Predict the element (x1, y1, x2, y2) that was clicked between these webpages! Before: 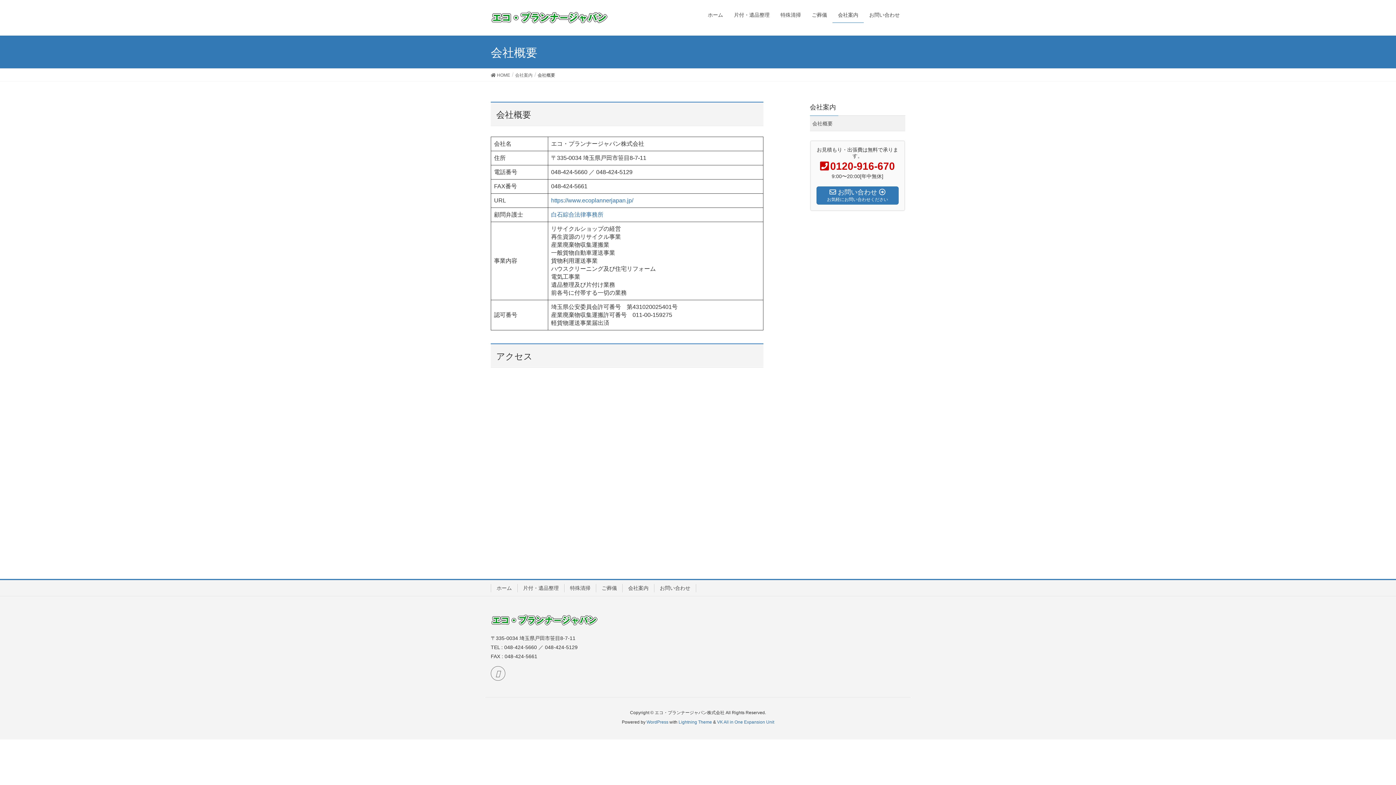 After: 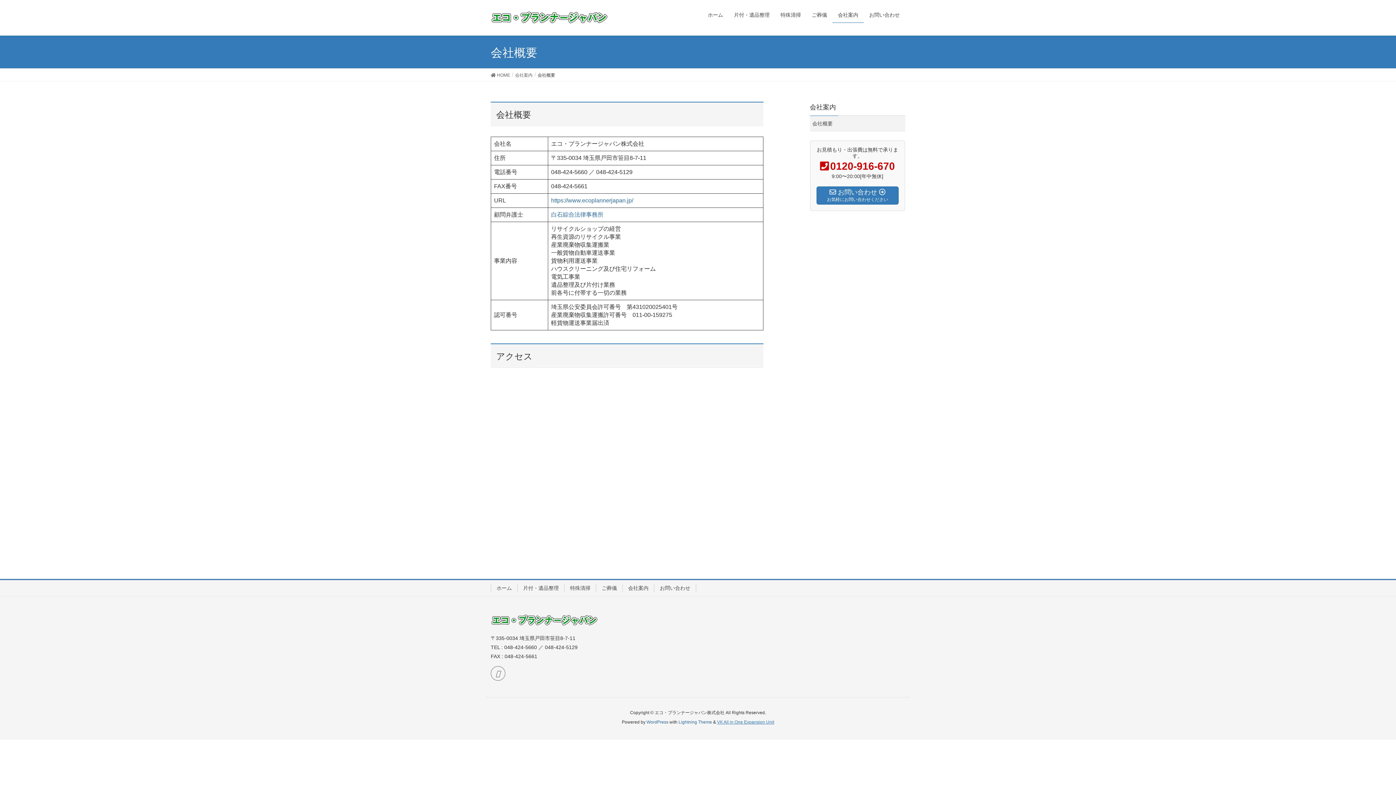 Action: bbox: (717, 719, 774, 724) label: VK All in One Expansion Unit